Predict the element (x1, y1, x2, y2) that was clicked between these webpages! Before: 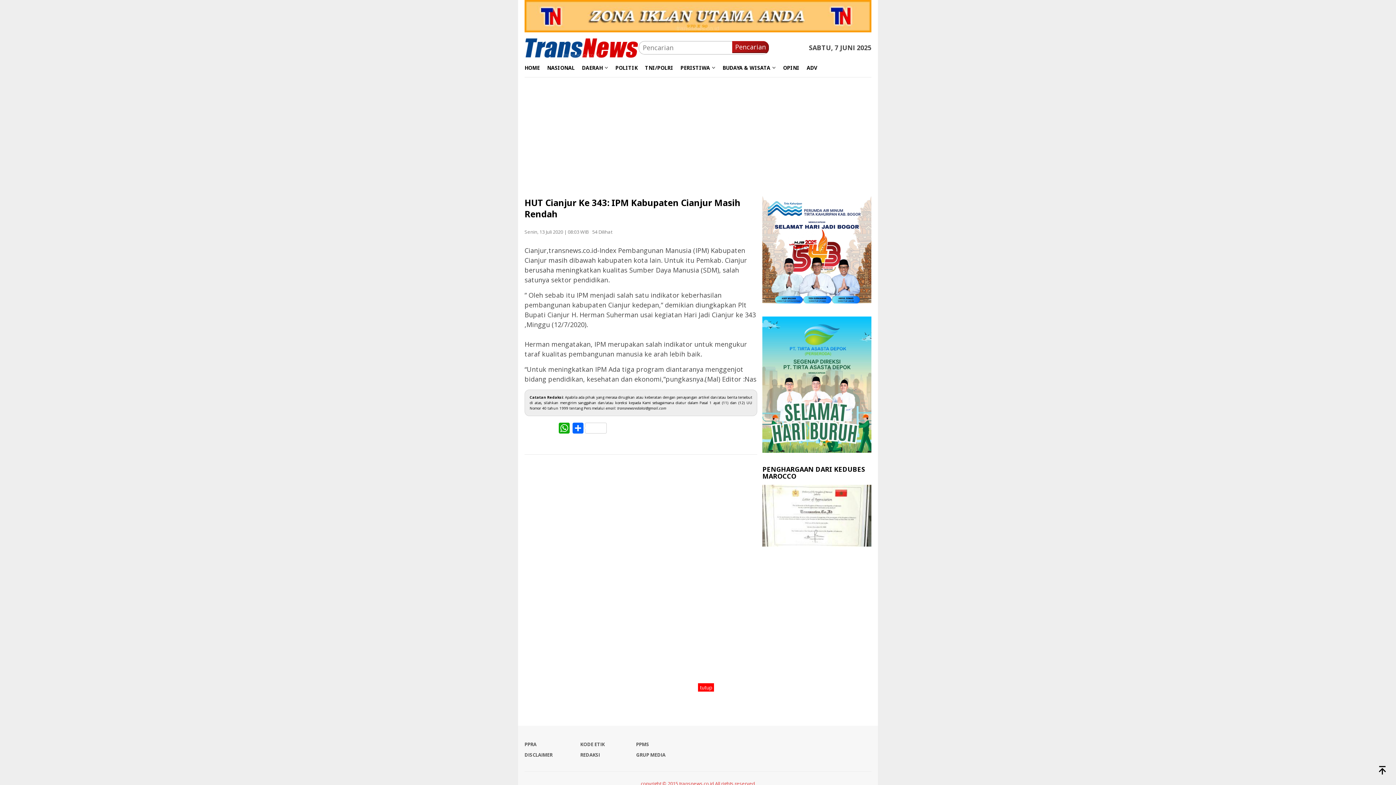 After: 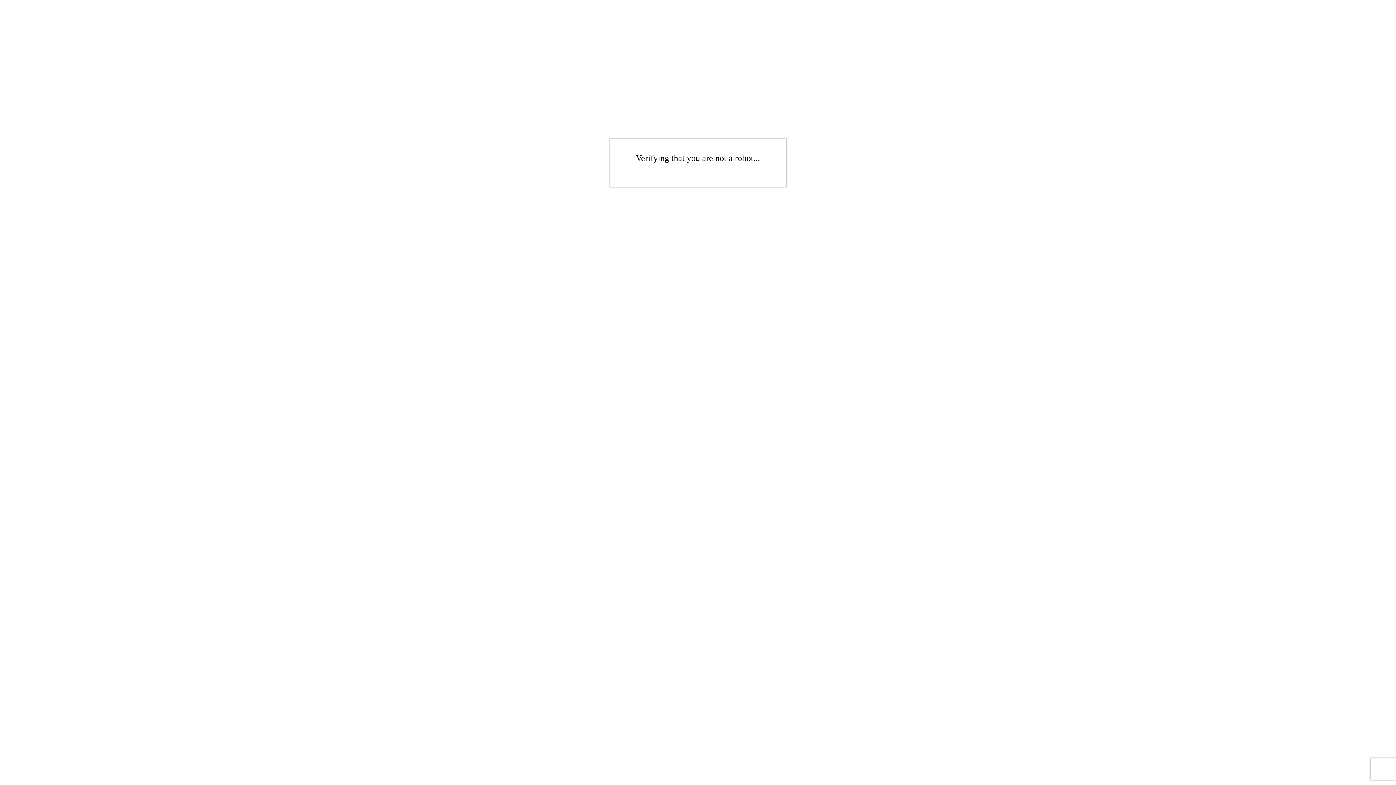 Action: bbox: (762, 242, 871, 251)